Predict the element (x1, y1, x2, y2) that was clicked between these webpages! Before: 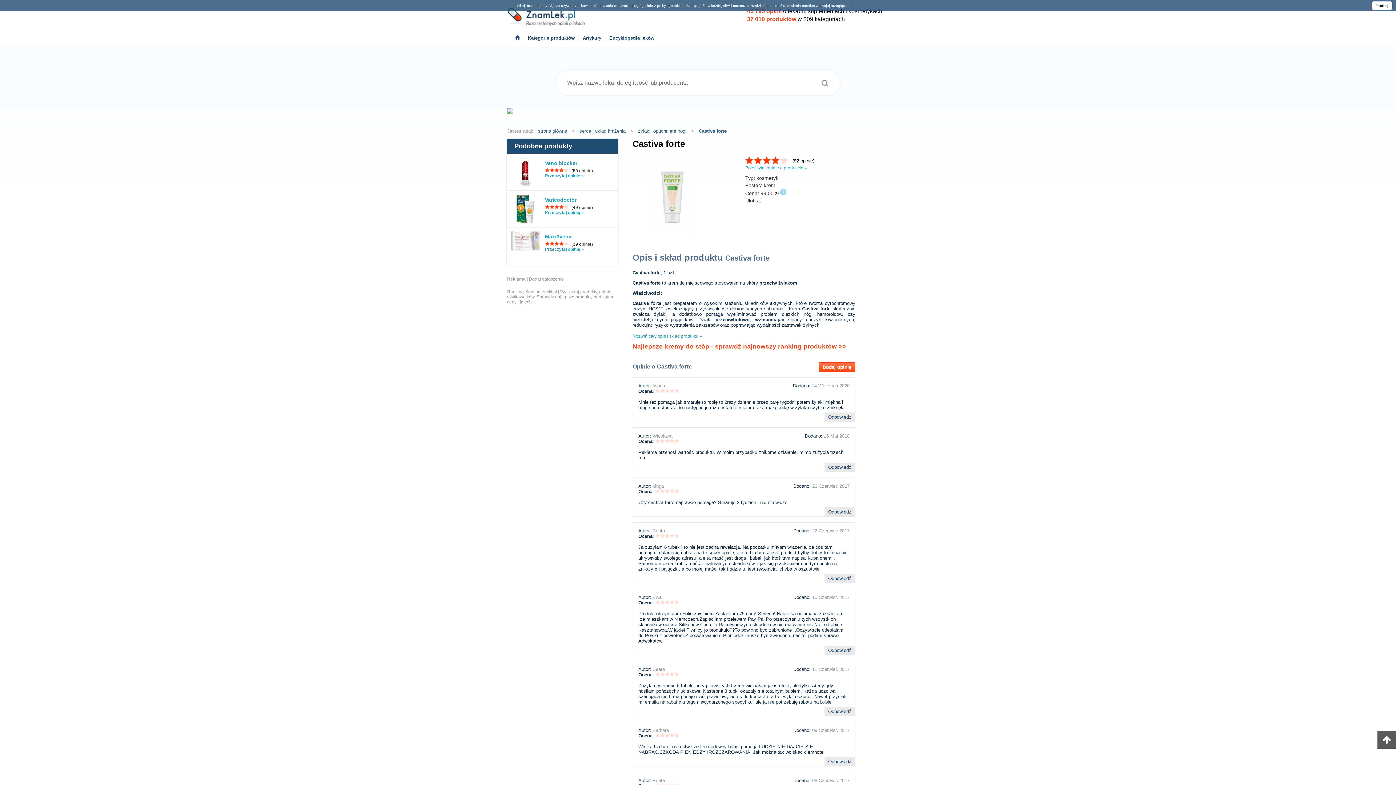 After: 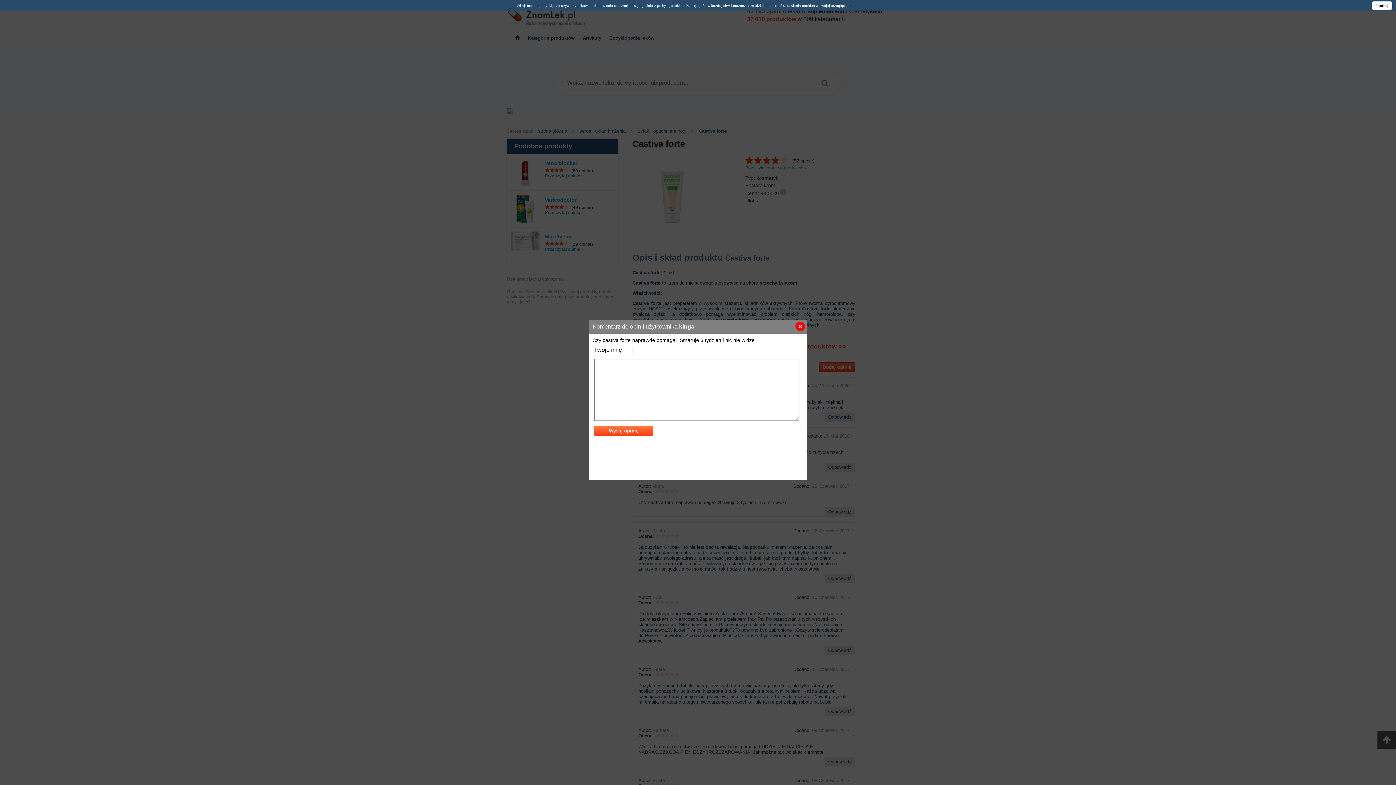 Action: label: Odpowiedź bbox: (824, 507, 855, 516)